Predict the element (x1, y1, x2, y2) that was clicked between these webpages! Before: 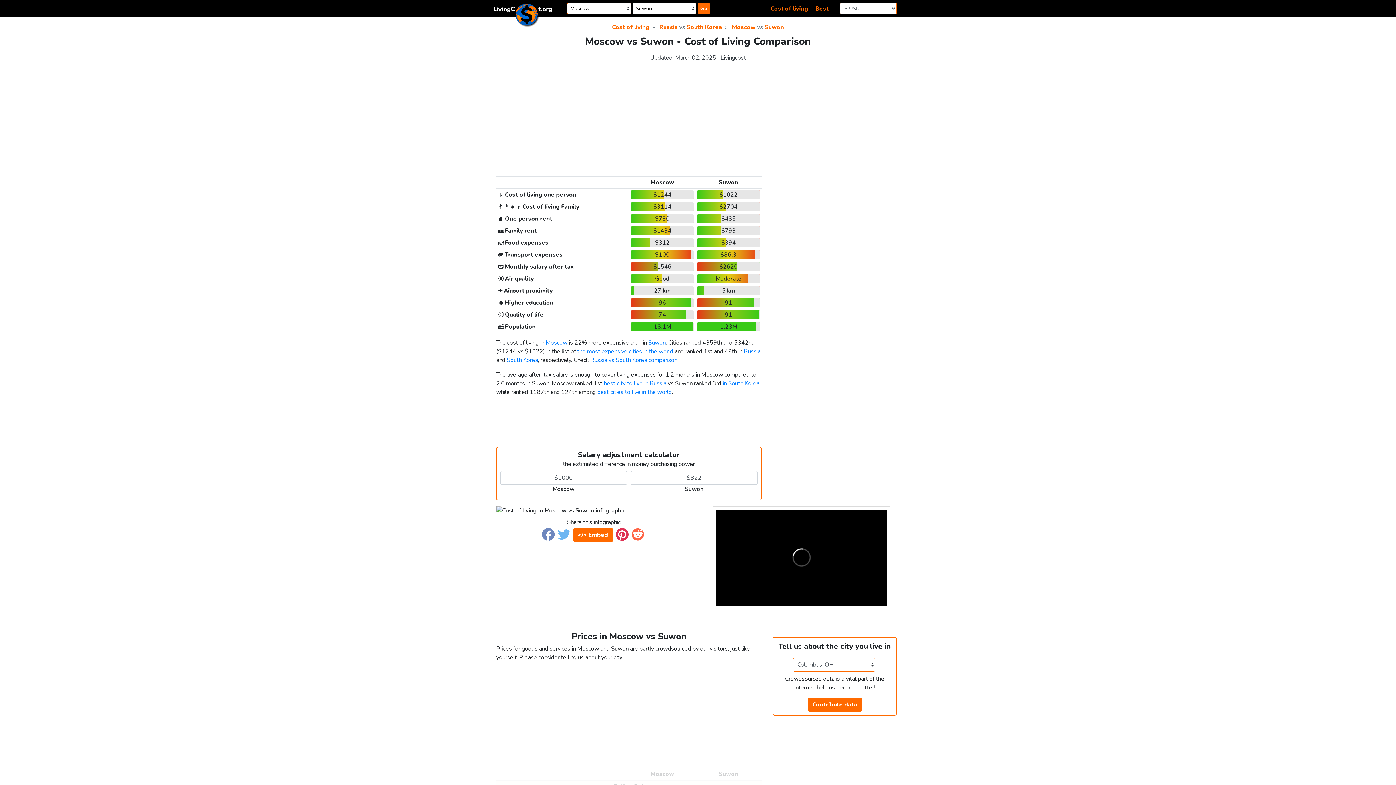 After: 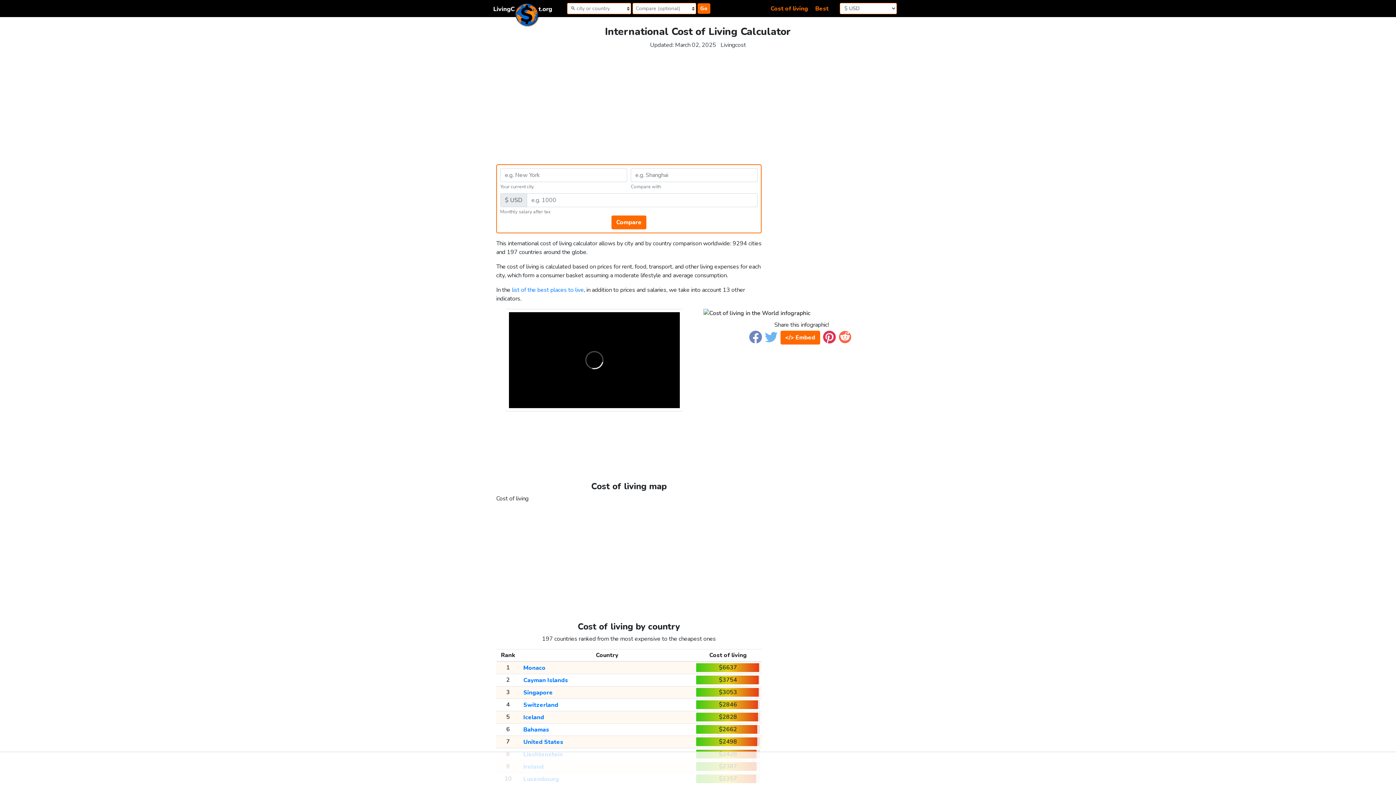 Action: label: Cost of living bbox: (612, 23, 649, 31)